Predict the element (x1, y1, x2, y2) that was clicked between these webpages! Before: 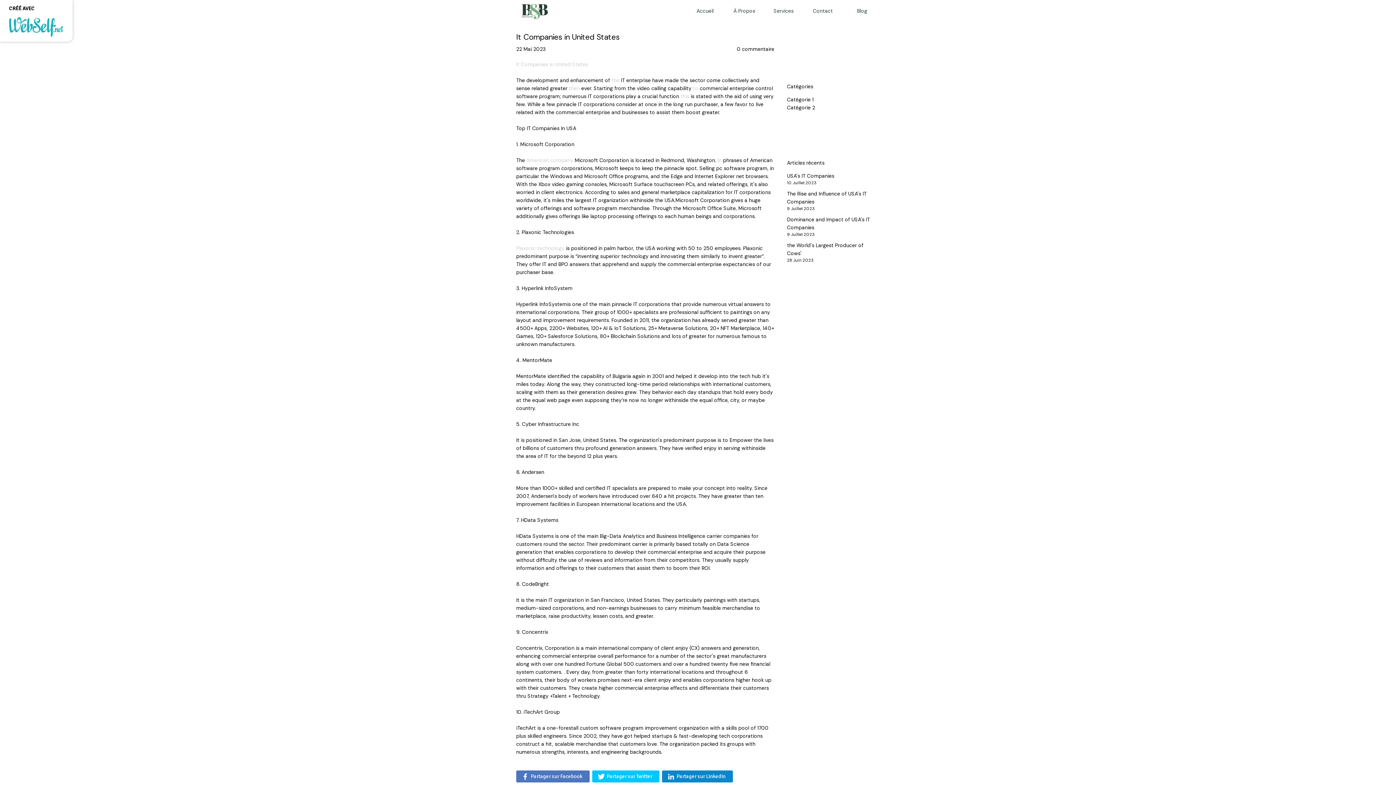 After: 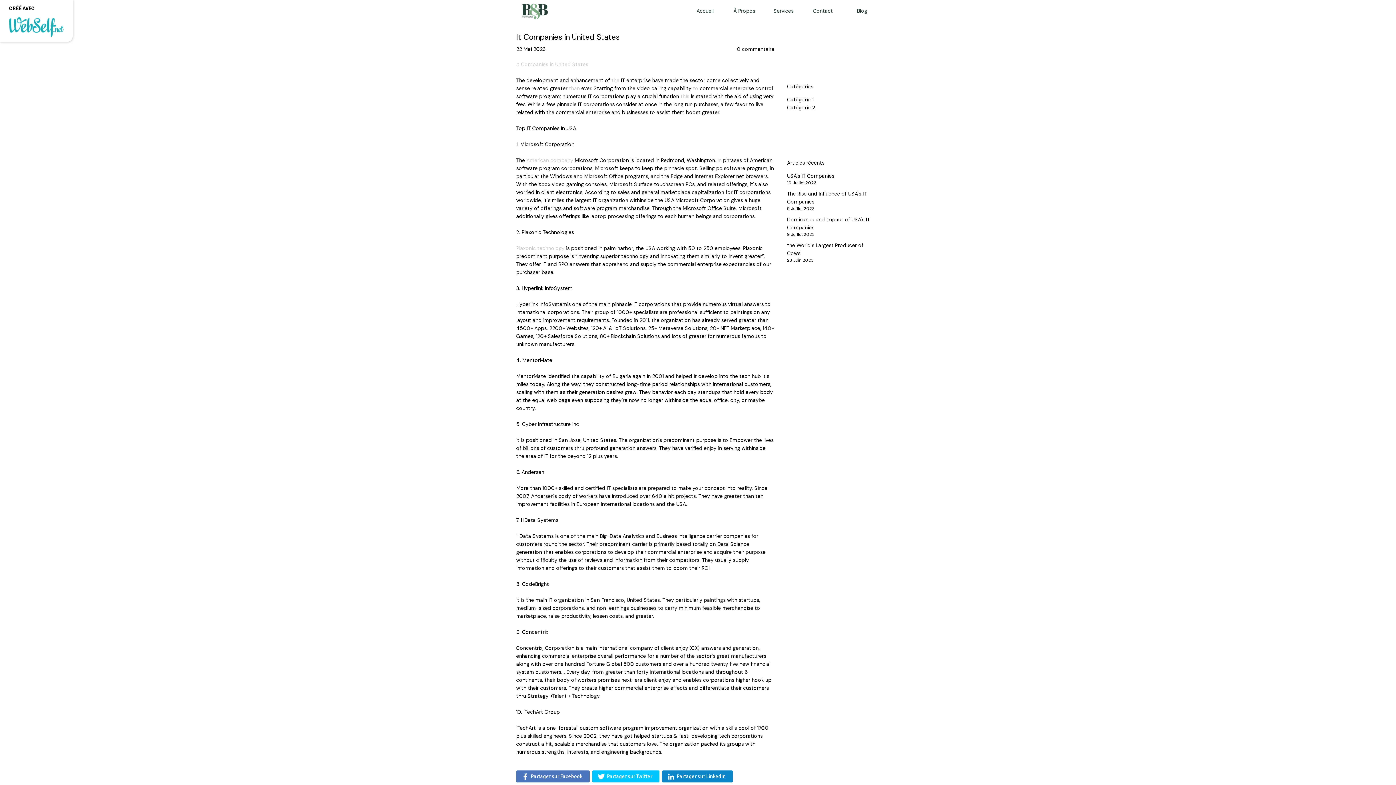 Action: label: American company bbox: (526, 157, 573, 163)